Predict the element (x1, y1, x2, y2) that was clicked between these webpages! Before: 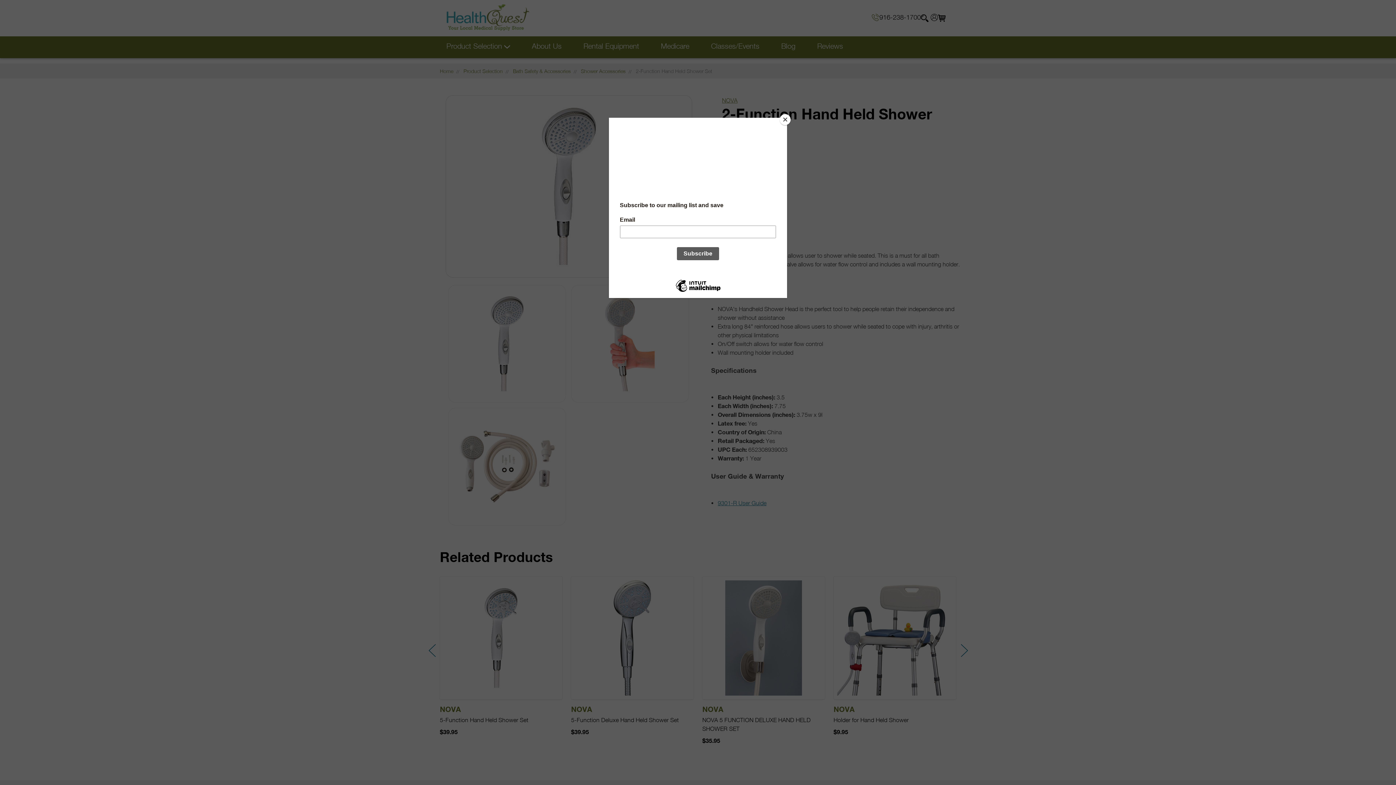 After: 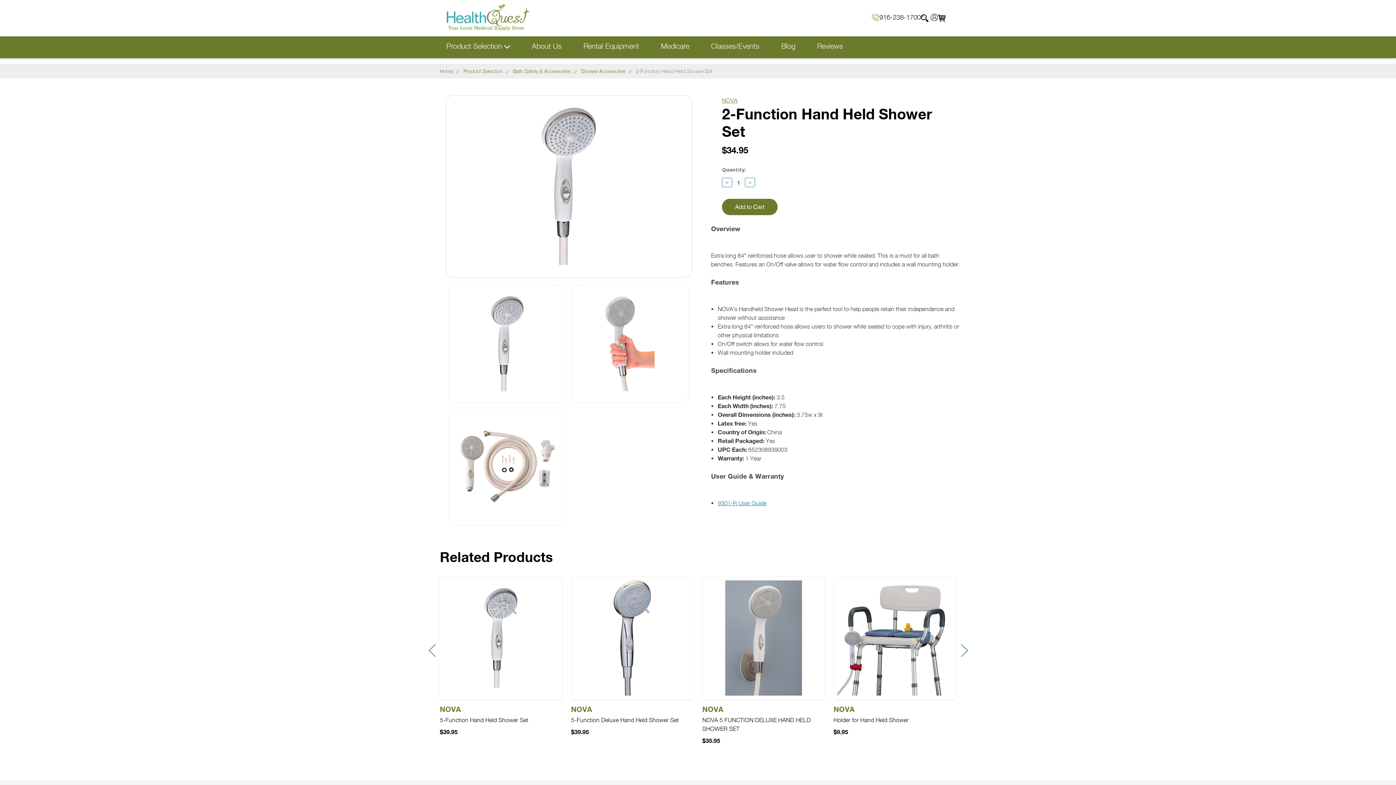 Action: label: Close bbox: (780, 114, 790, 125)